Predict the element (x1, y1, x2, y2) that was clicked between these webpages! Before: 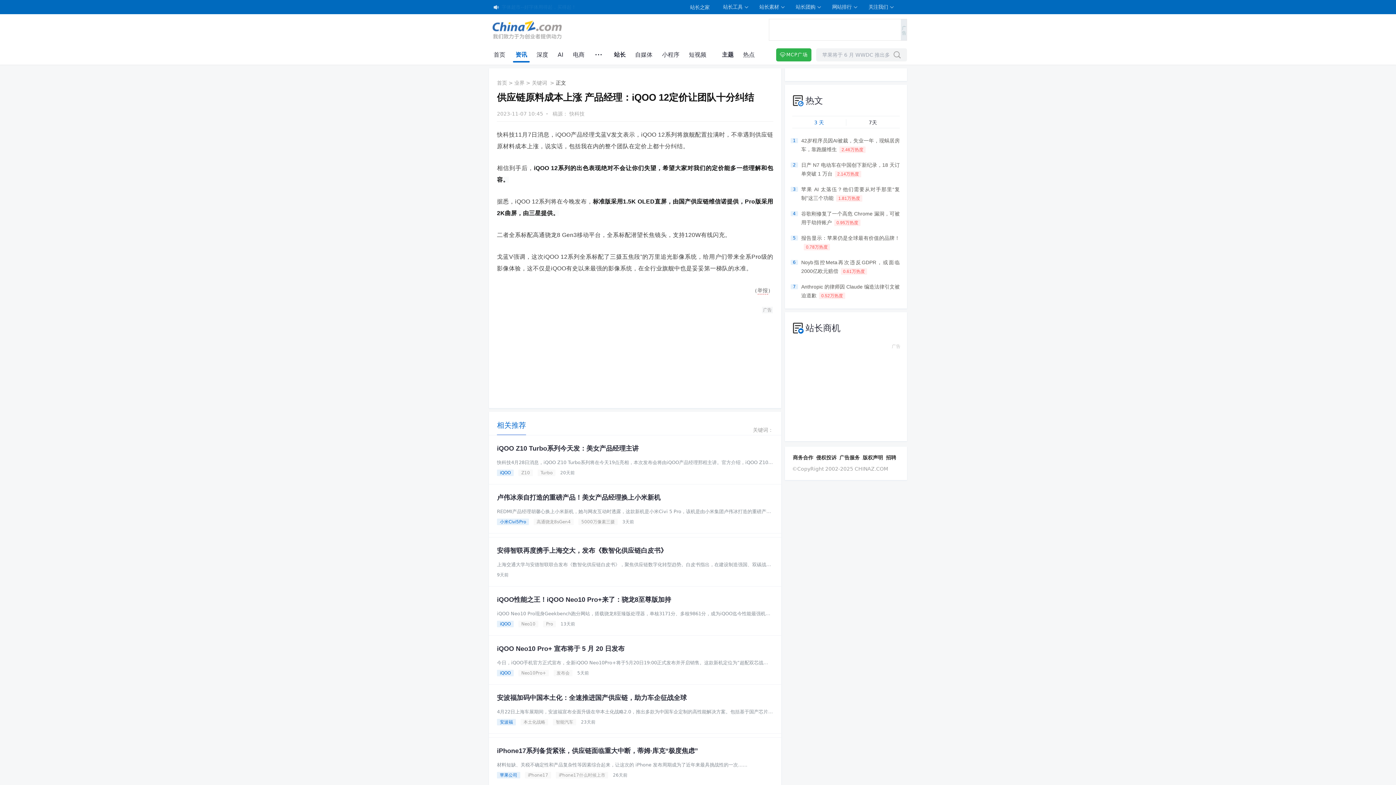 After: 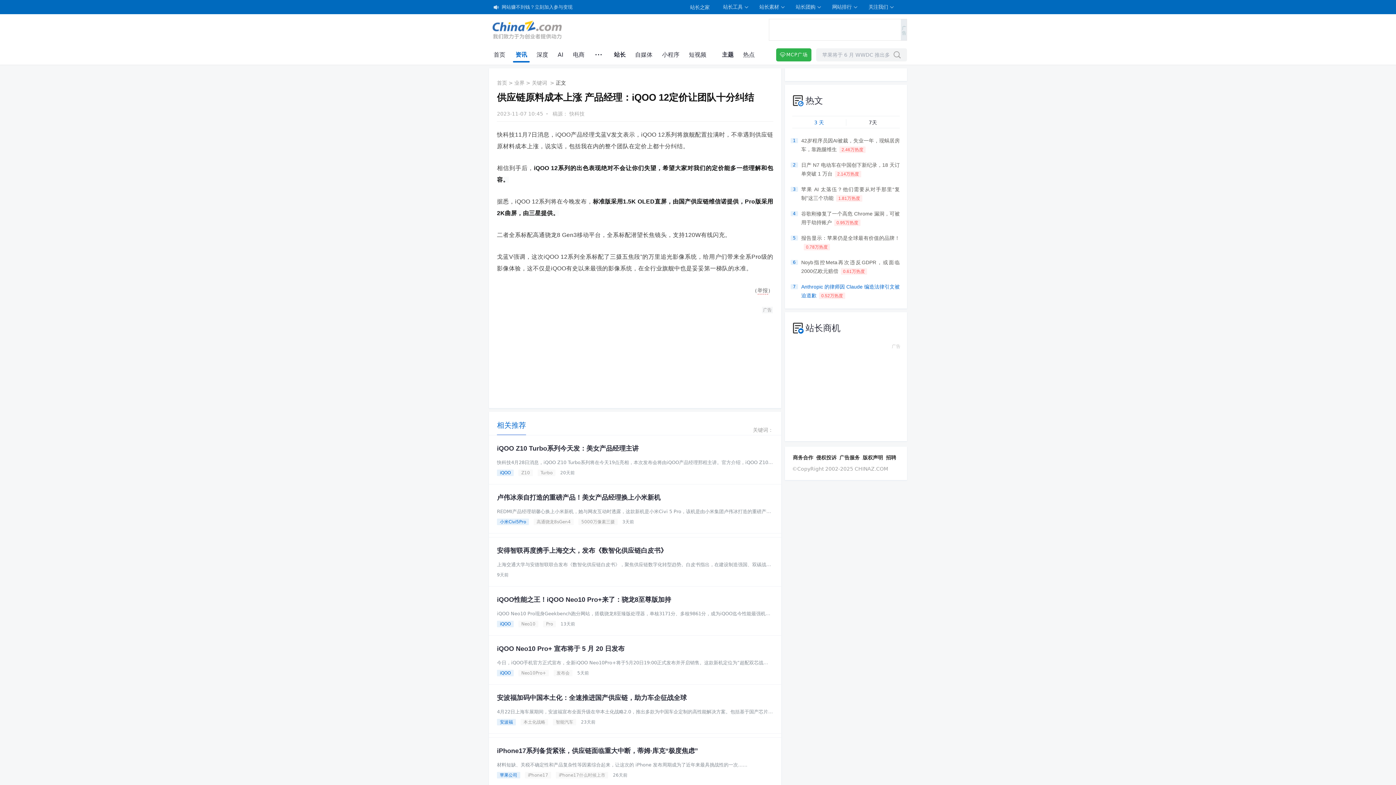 Action: label: Anthropic 的律师因 Claude 编造法律引文被迫道歉0.52万热度 bbox: (801, 282, 900, 300)